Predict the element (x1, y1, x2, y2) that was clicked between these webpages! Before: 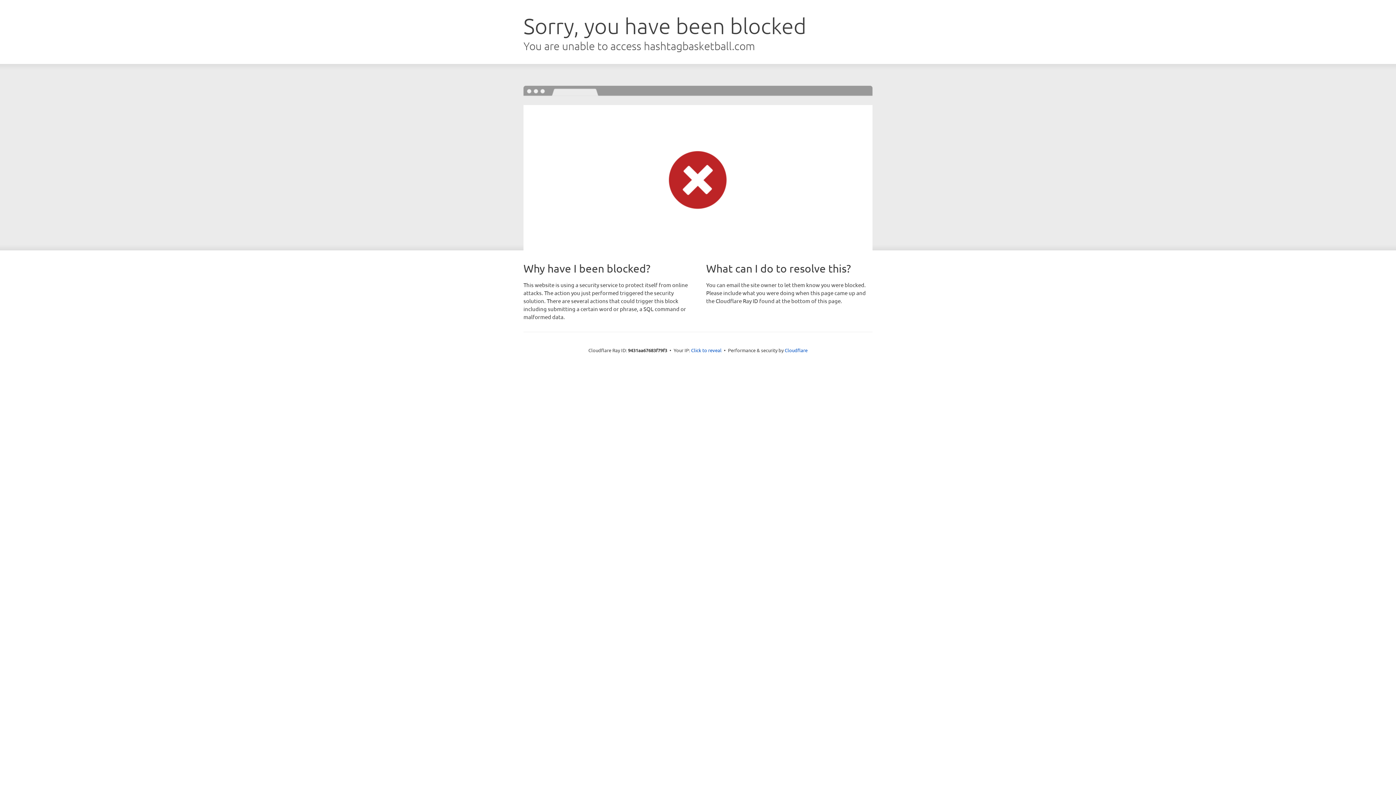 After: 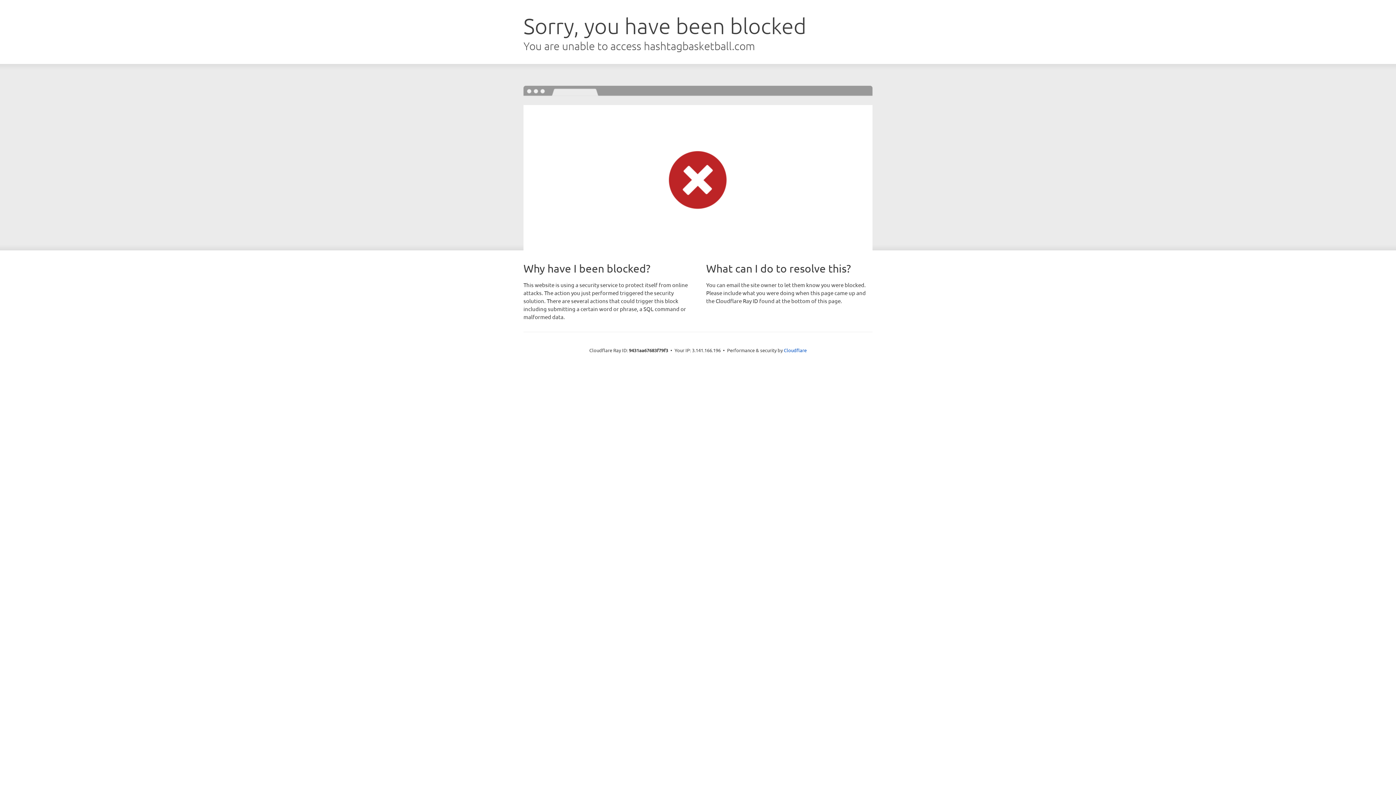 Action: bbox: (691, 346, 721, 353) label: Click to reveal